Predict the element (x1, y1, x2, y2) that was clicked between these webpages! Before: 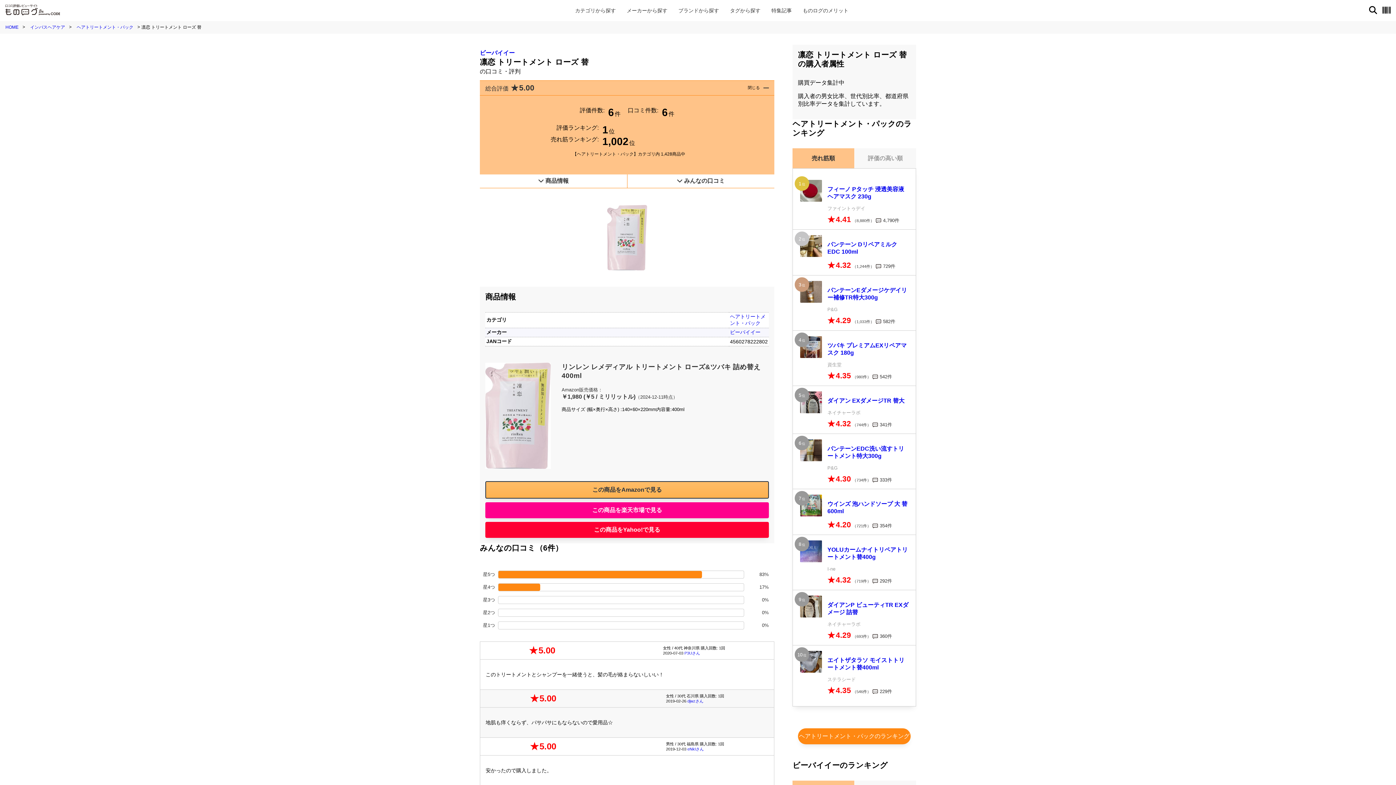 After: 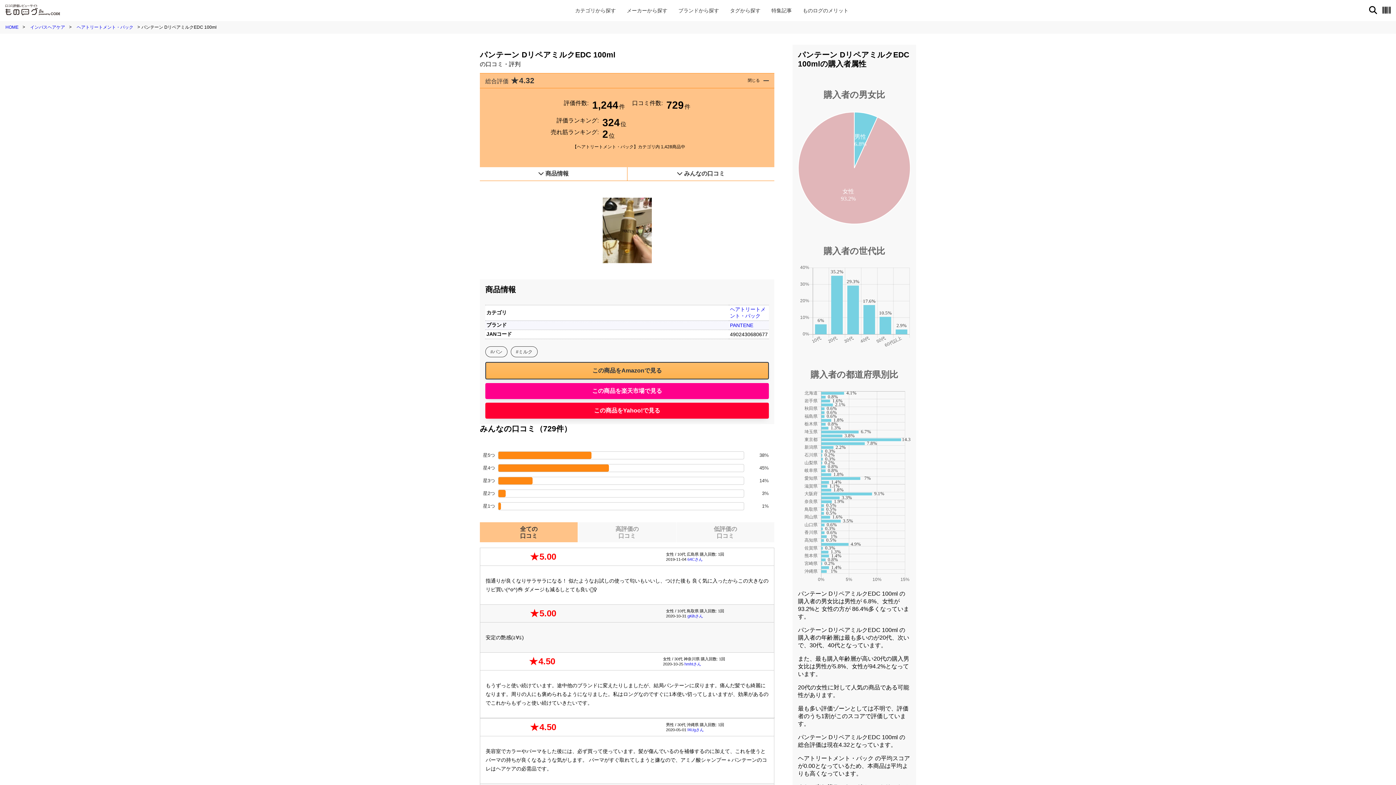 Action: bbox: (793, 229, 916, 275) label: 2
位

パンテーン DリペアミルクEDC 100ml

4.32 （1,244件） 729件